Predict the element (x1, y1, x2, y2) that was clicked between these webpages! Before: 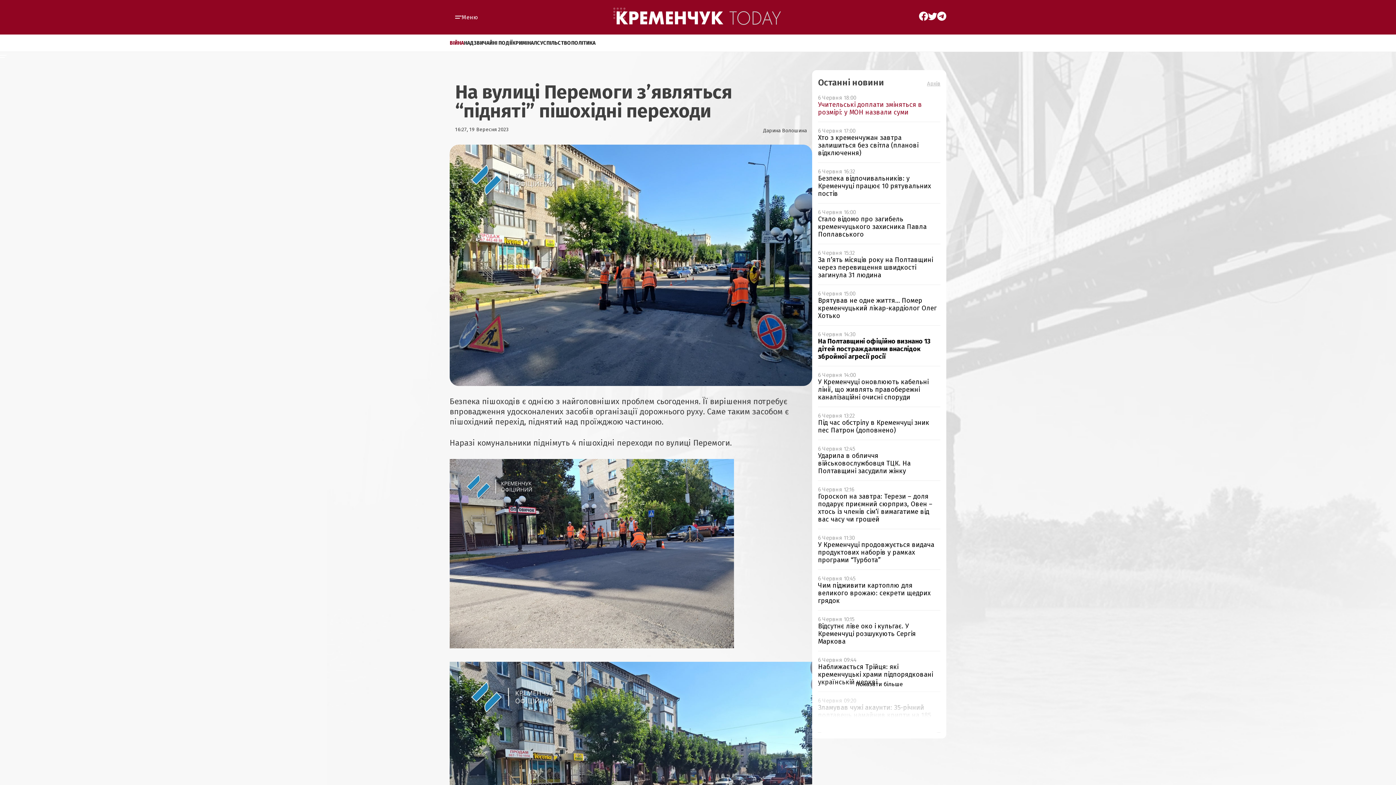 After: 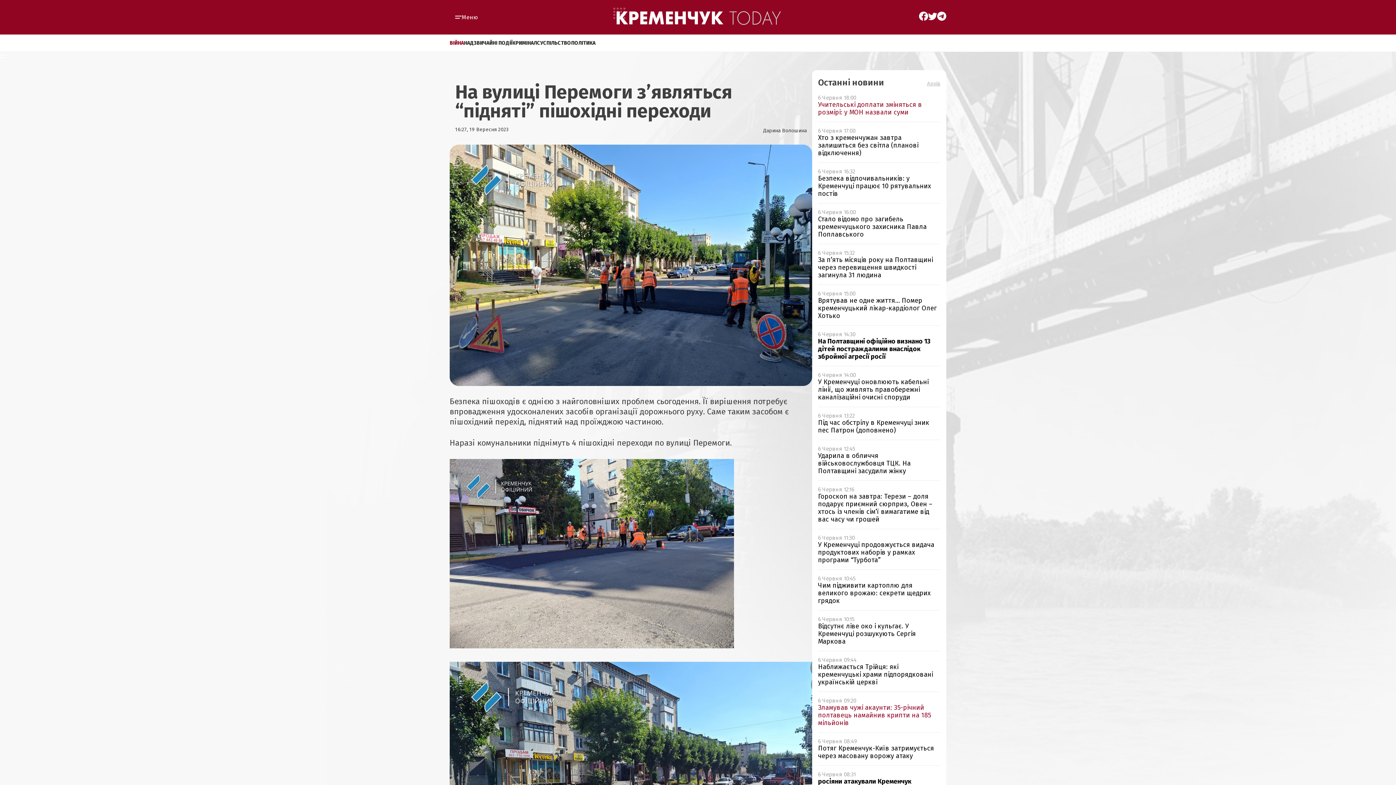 Action: label: Показати більше bbox: (818, 678, 940, 733)